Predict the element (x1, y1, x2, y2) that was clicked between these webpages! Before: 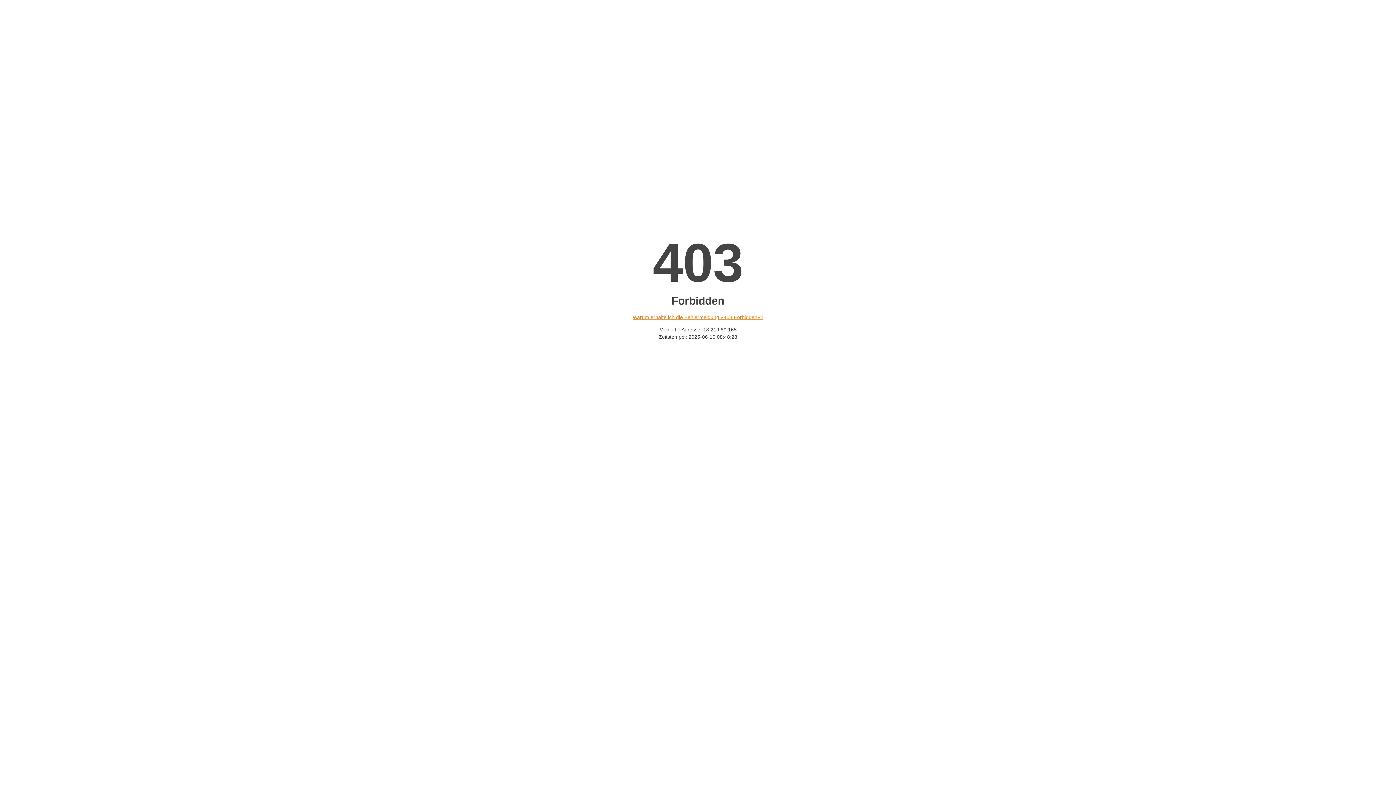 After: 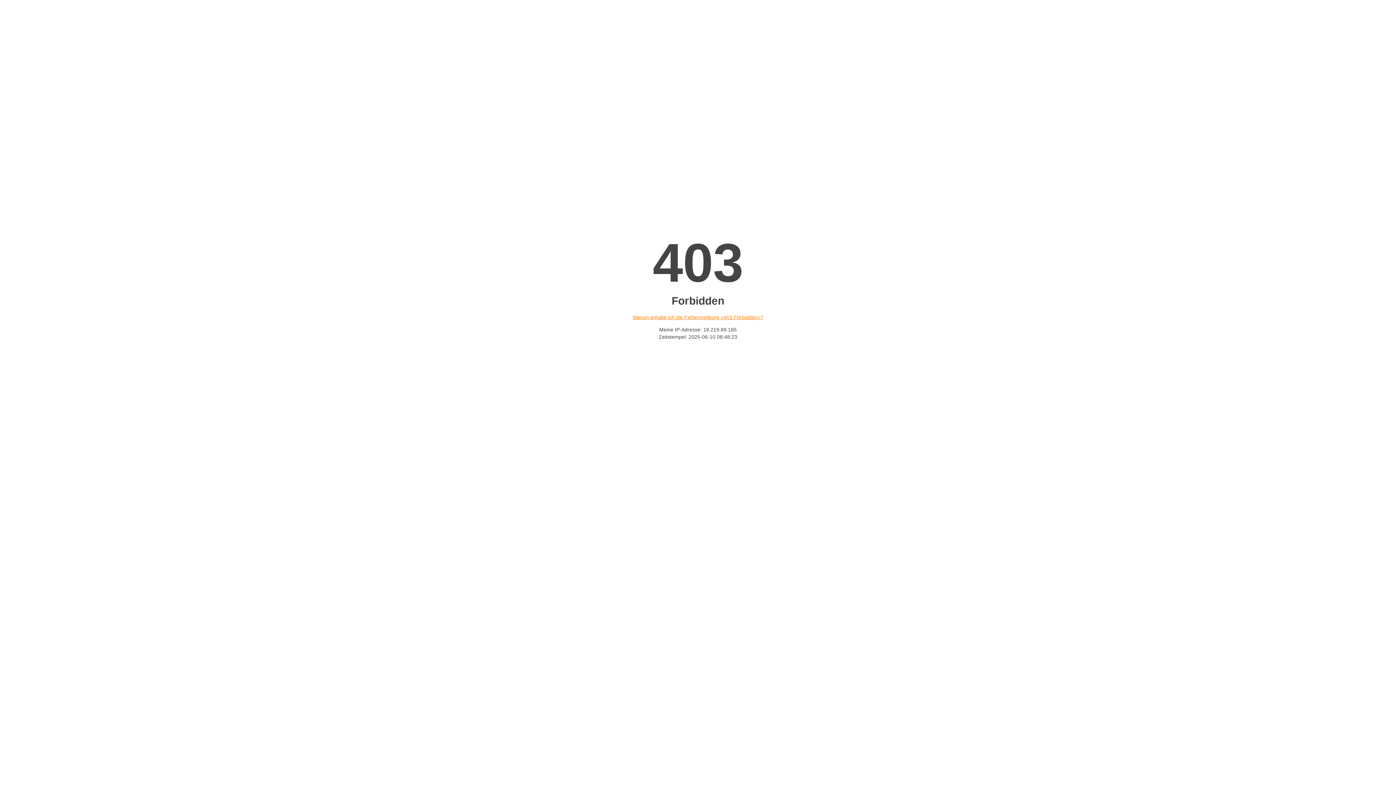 Action: label: Warum erhalte ich die Fehlermeldung «403 Forbidden»? bbox: (632, 314, 763, 320)